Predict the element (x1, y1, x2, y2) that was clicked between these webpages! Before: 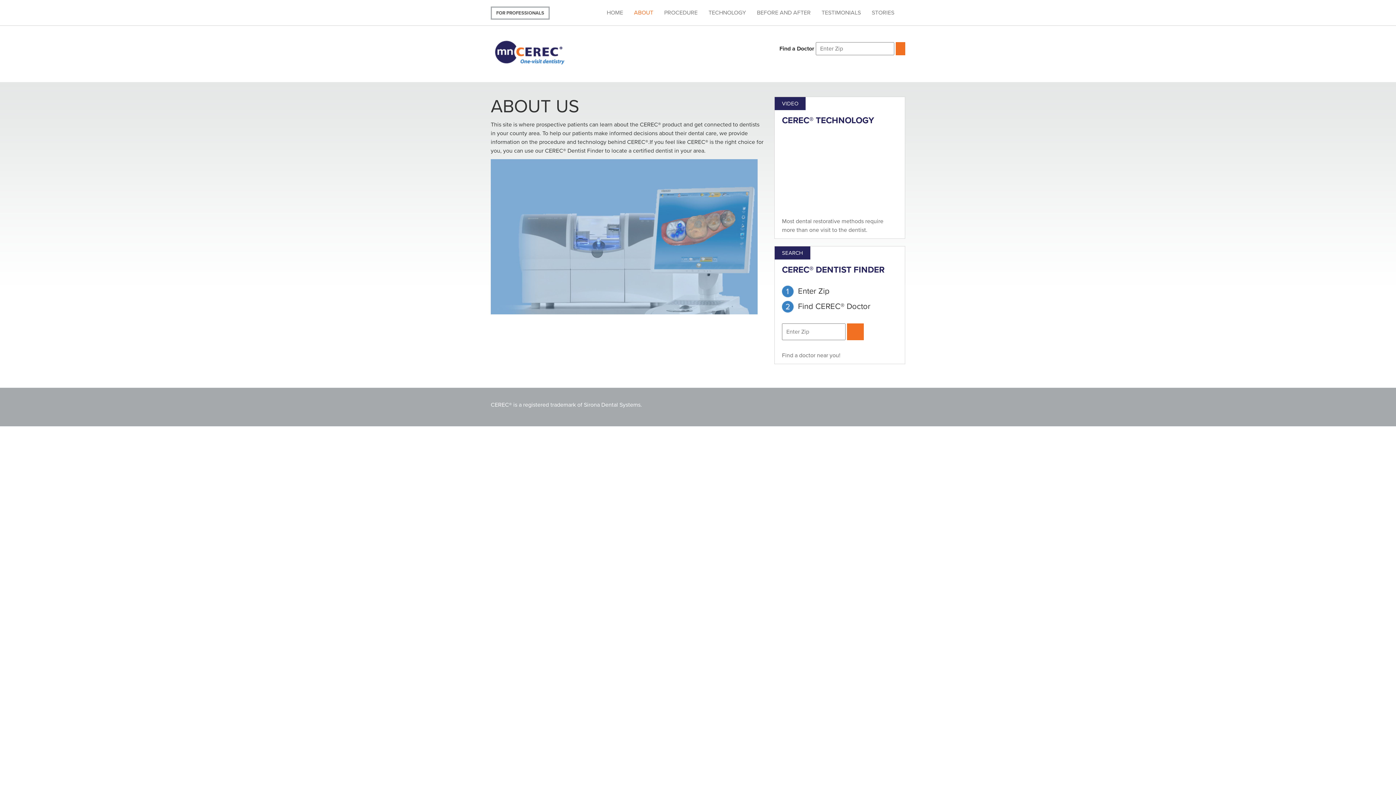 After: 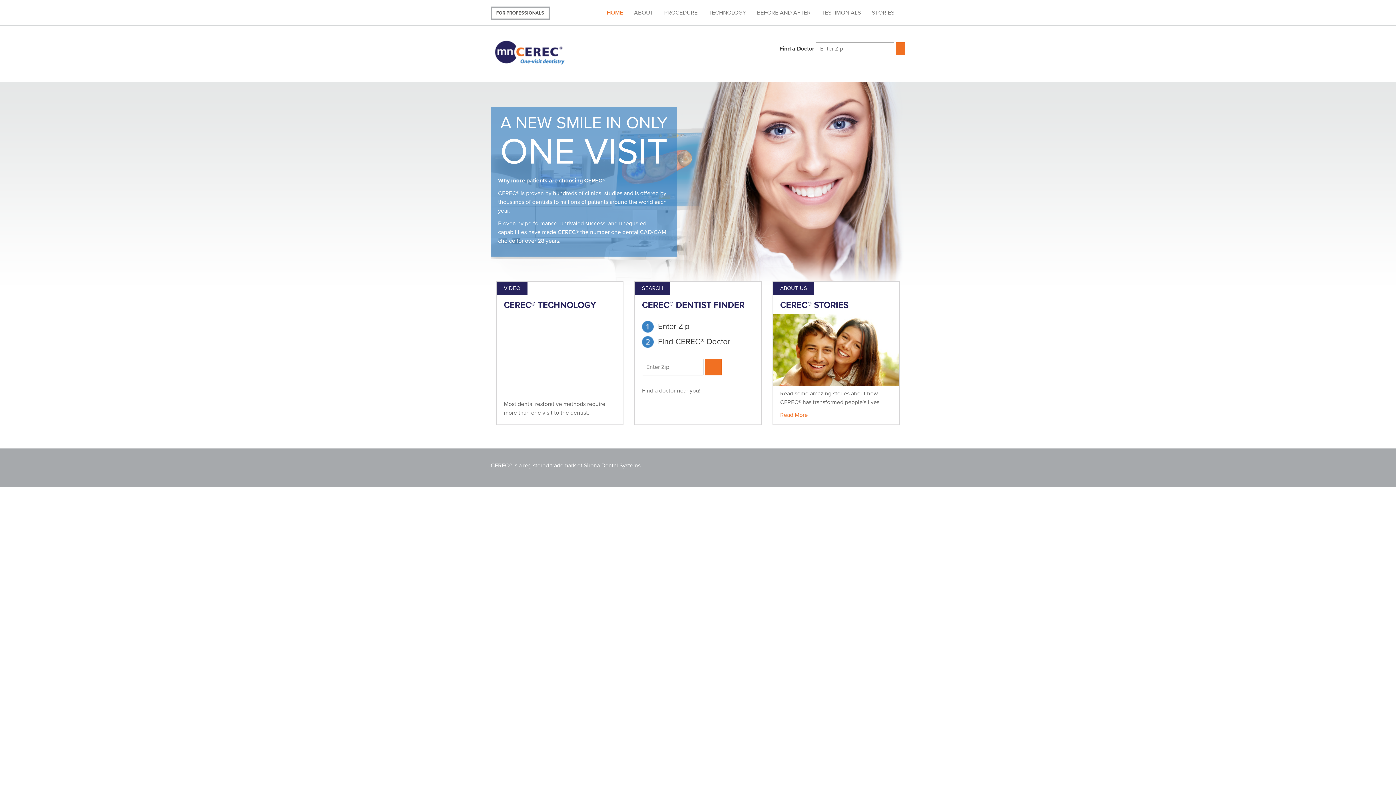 Action: bbox: (490, 32, 587, 71)